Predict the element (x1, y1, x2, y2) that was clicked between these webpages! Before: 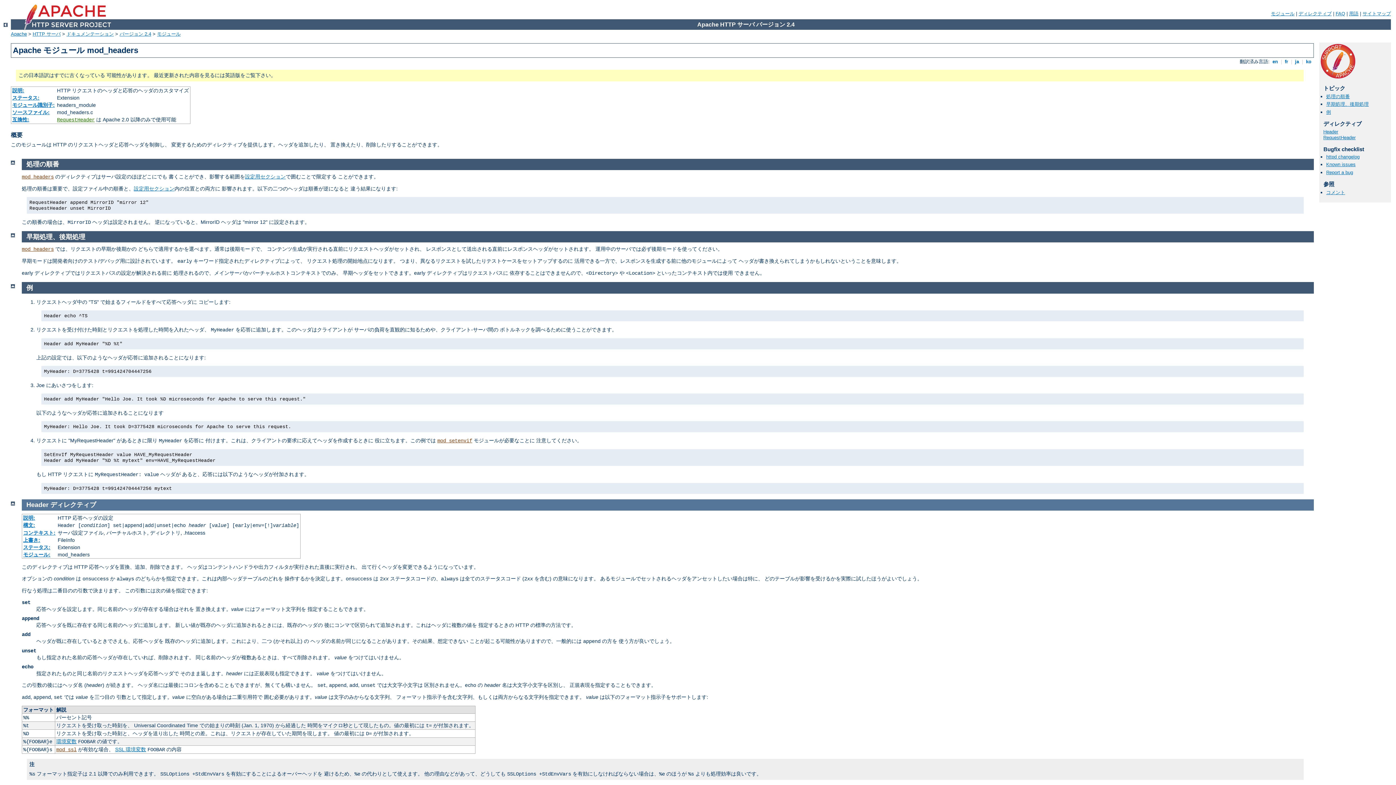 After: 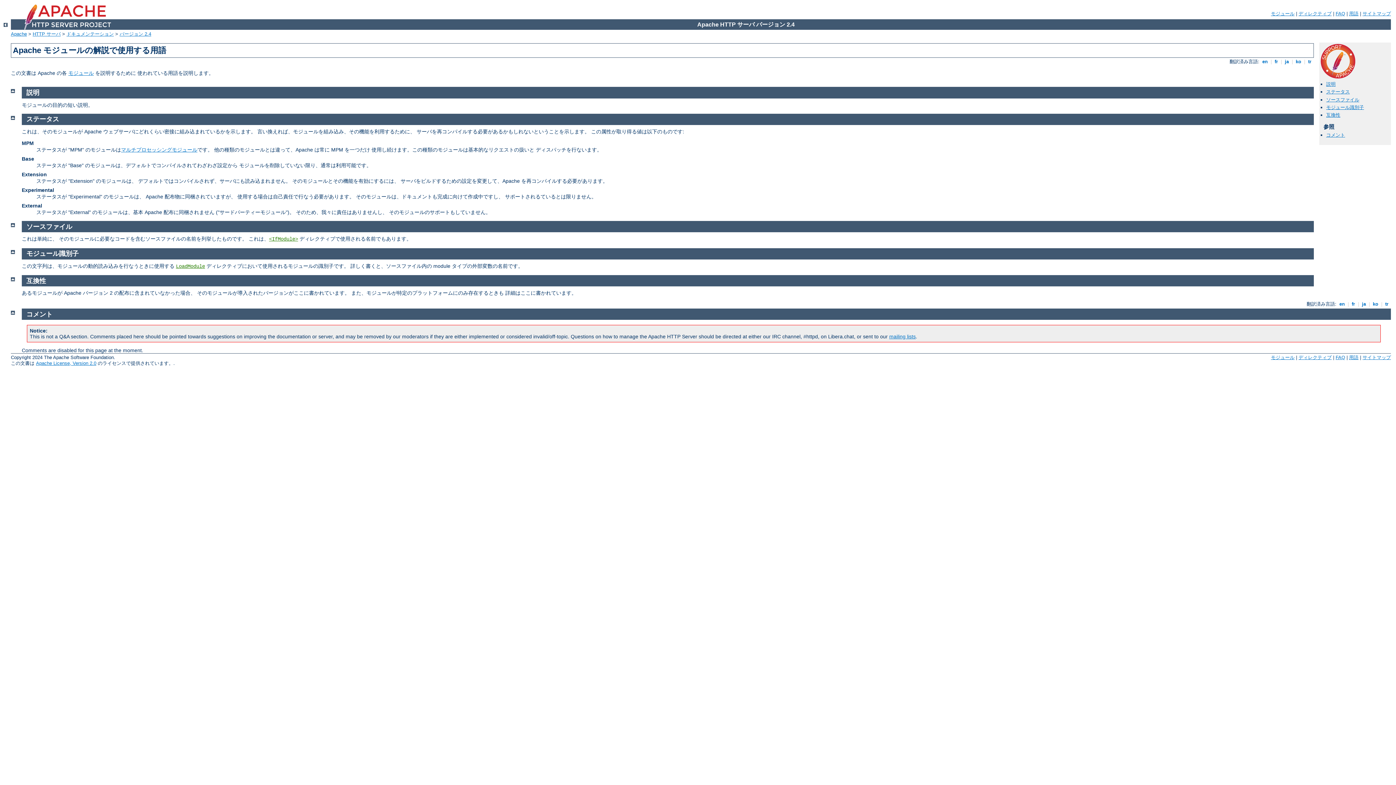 Action: label: 互換性: bbox: (12, 116, 29, 122)